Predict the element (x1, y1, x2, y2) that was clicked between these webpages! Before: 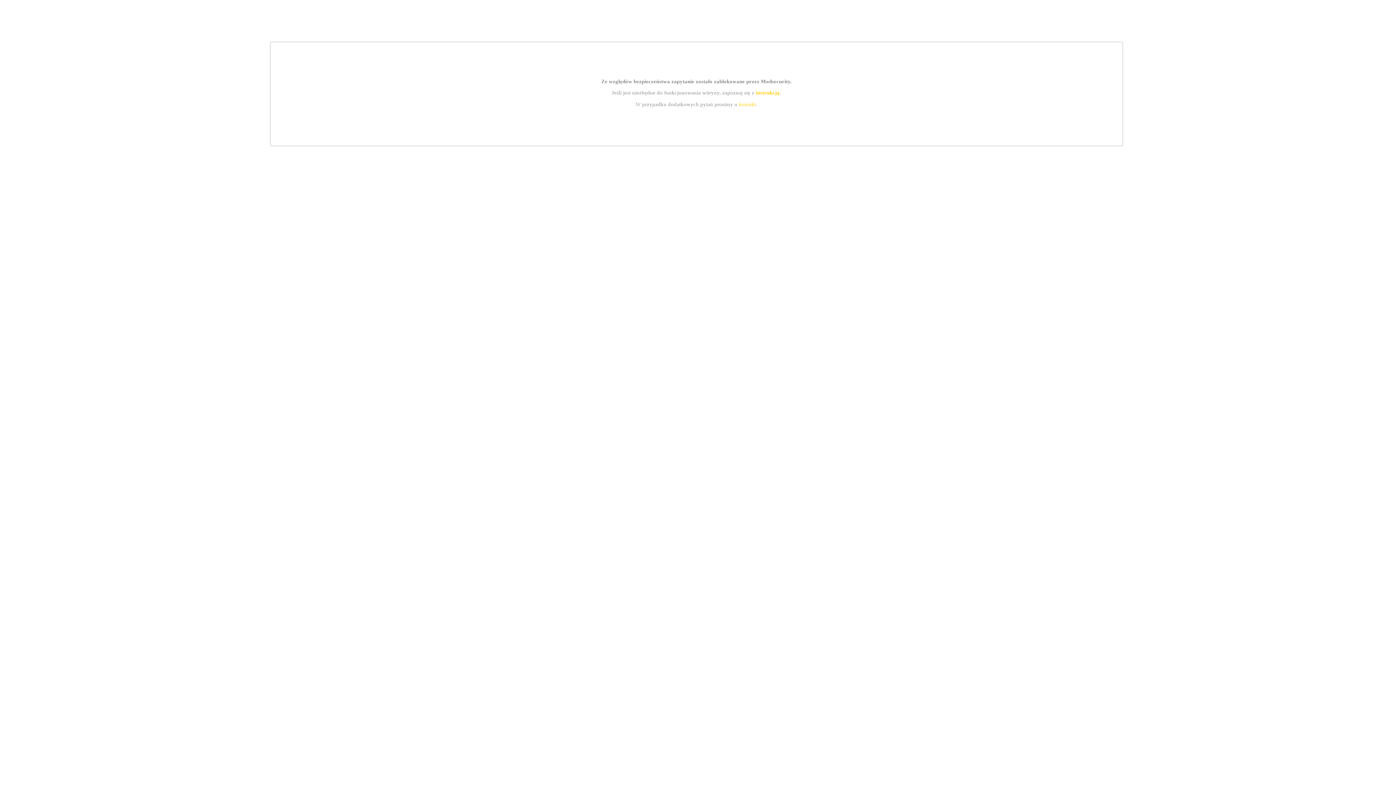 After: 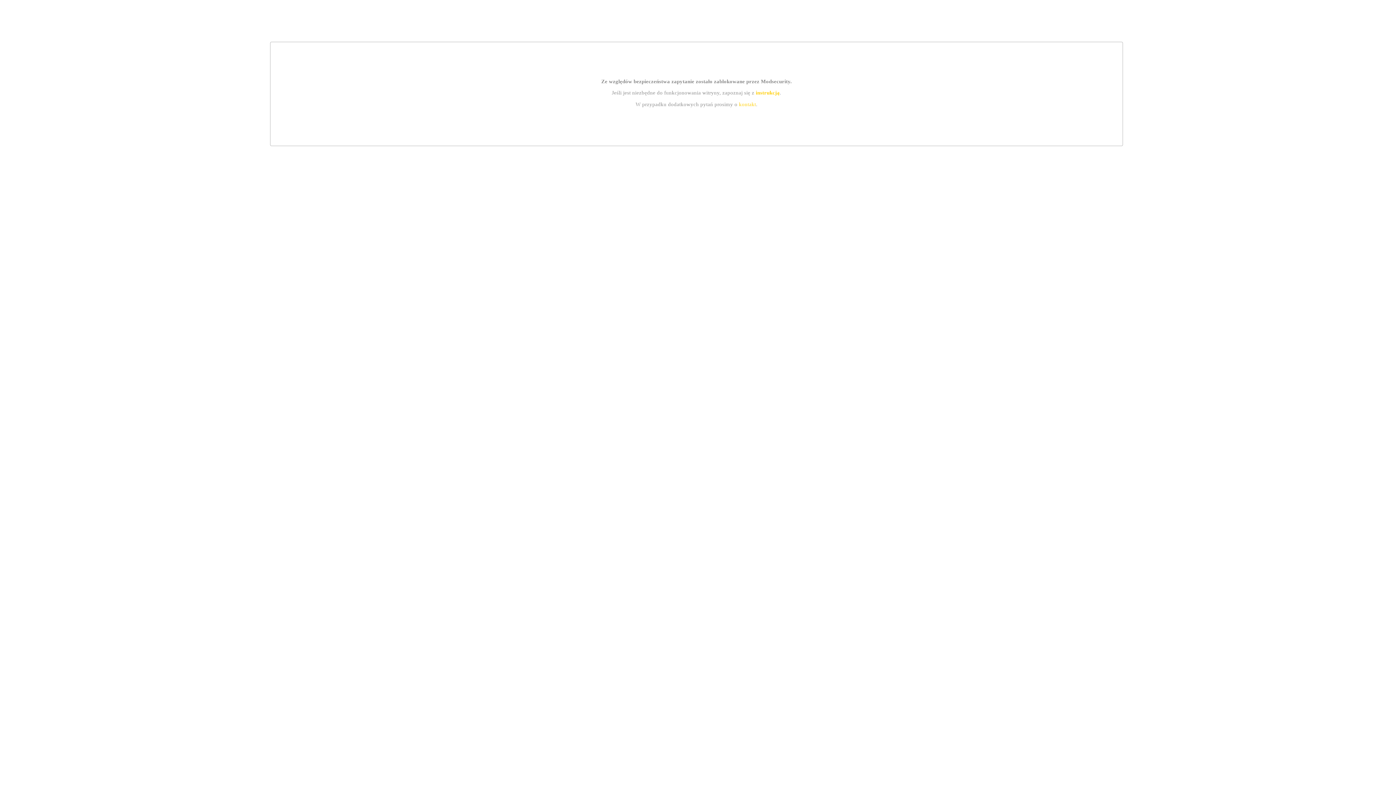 Action: bbox: (755, 89, 779, 95) label: instrukcją